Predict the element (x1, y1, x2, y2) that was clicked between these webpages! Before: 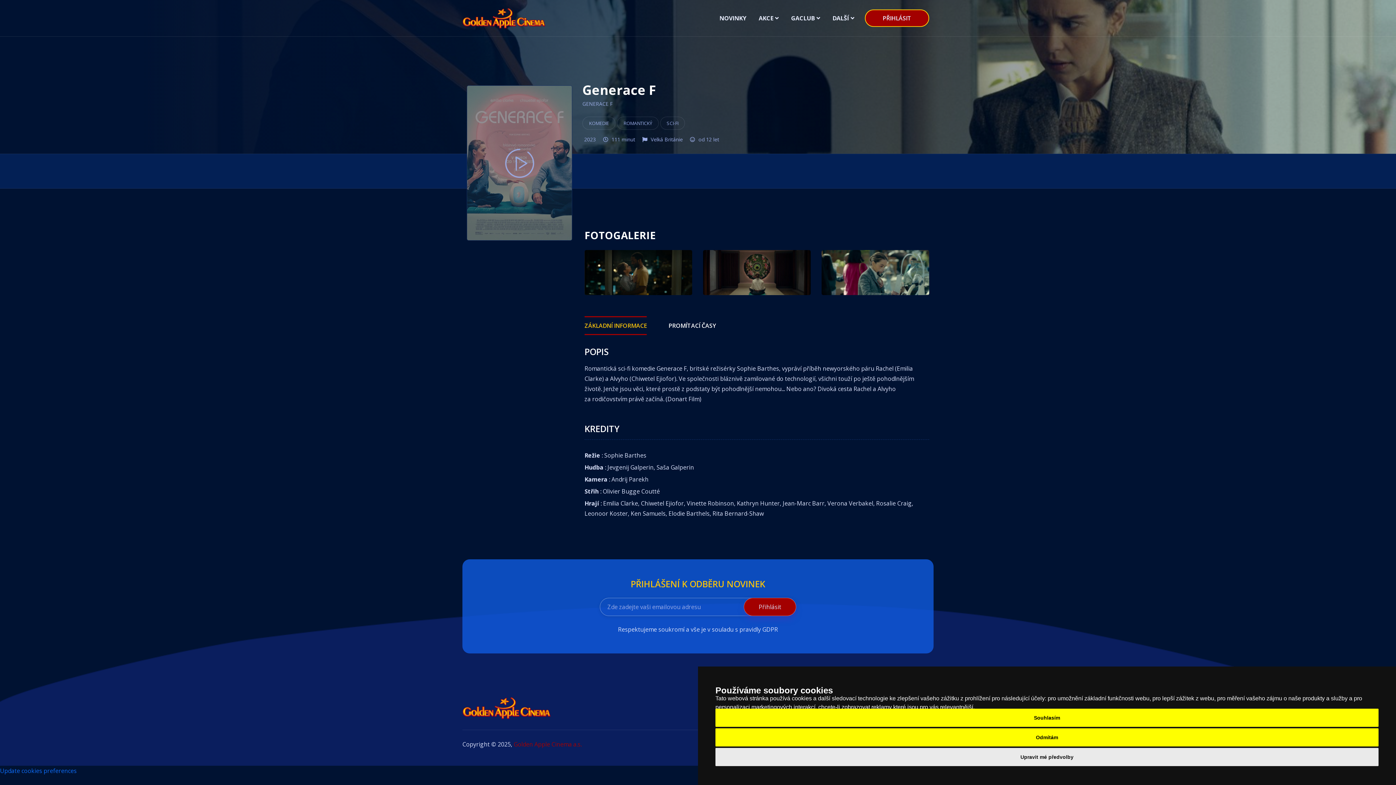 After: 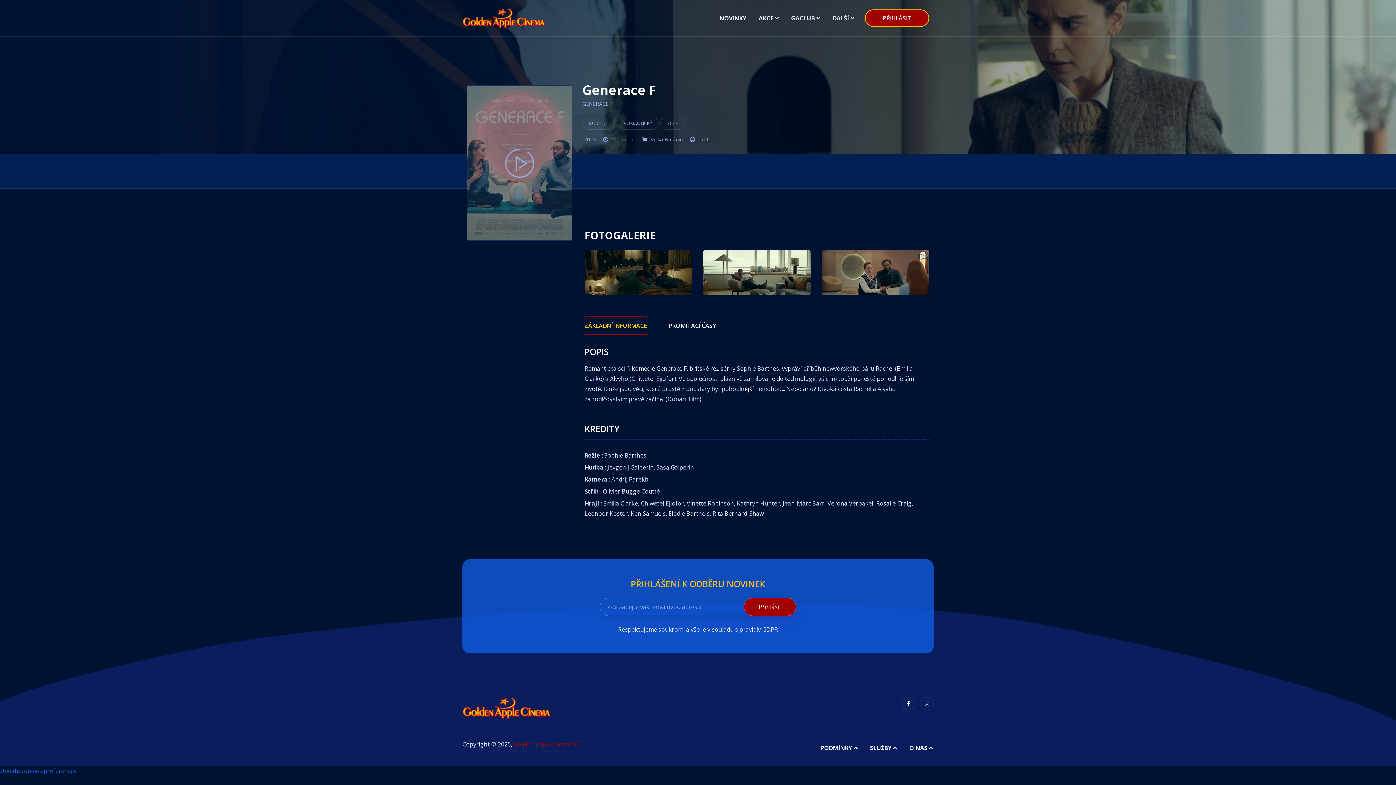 Action: label: Souhlasím bbox: (715, 709, 1378, 727)